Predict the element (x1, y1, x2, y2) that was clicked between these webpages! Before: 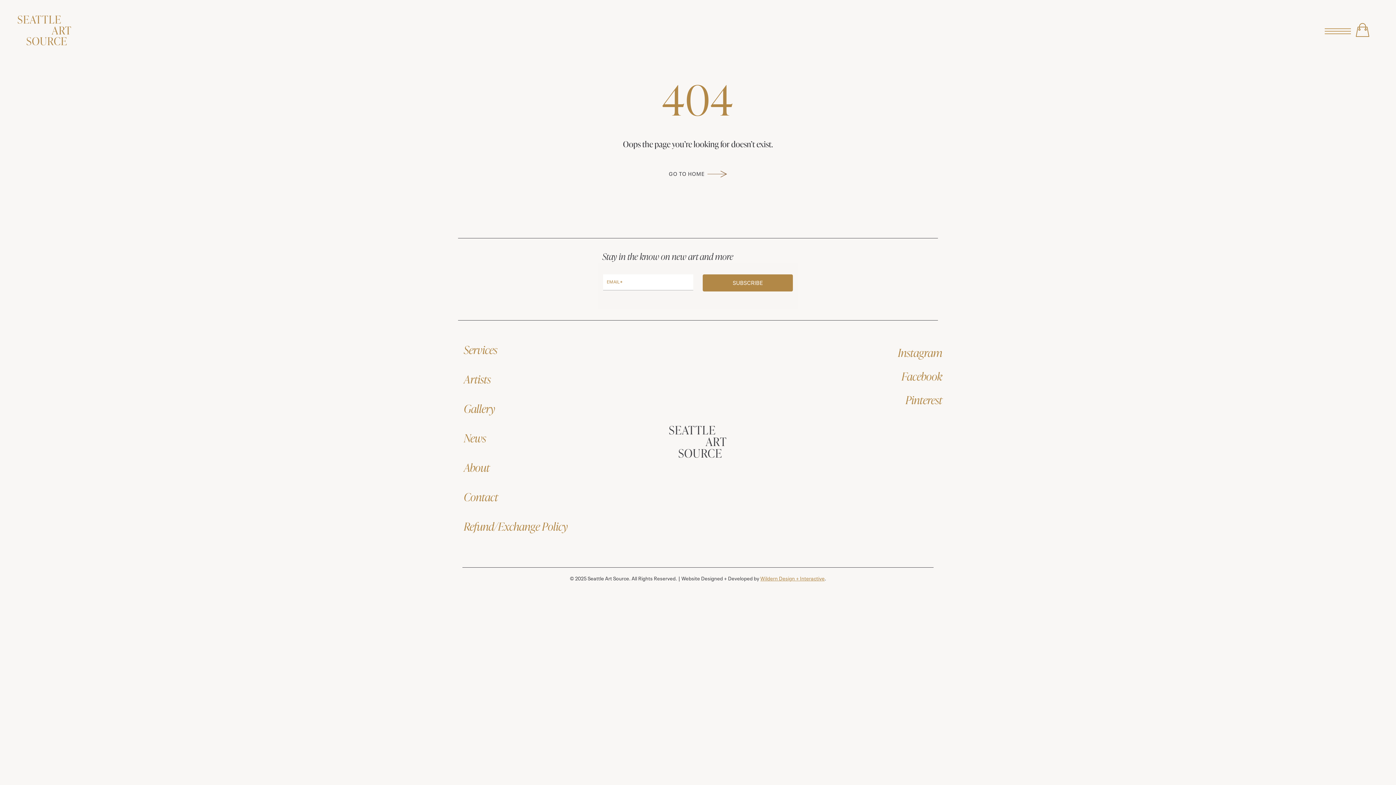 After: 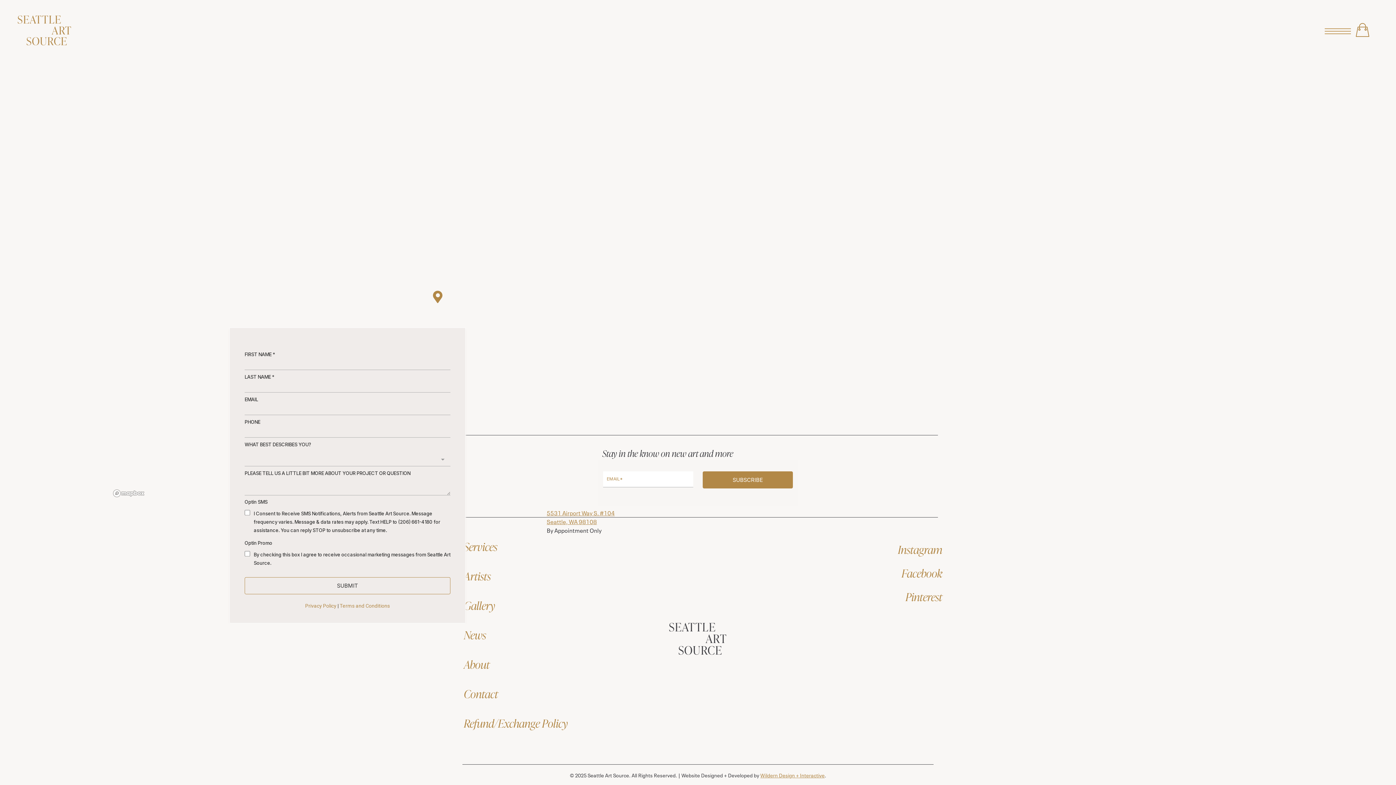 Action: bbox: (458, 486, 612, 508) label: Contact